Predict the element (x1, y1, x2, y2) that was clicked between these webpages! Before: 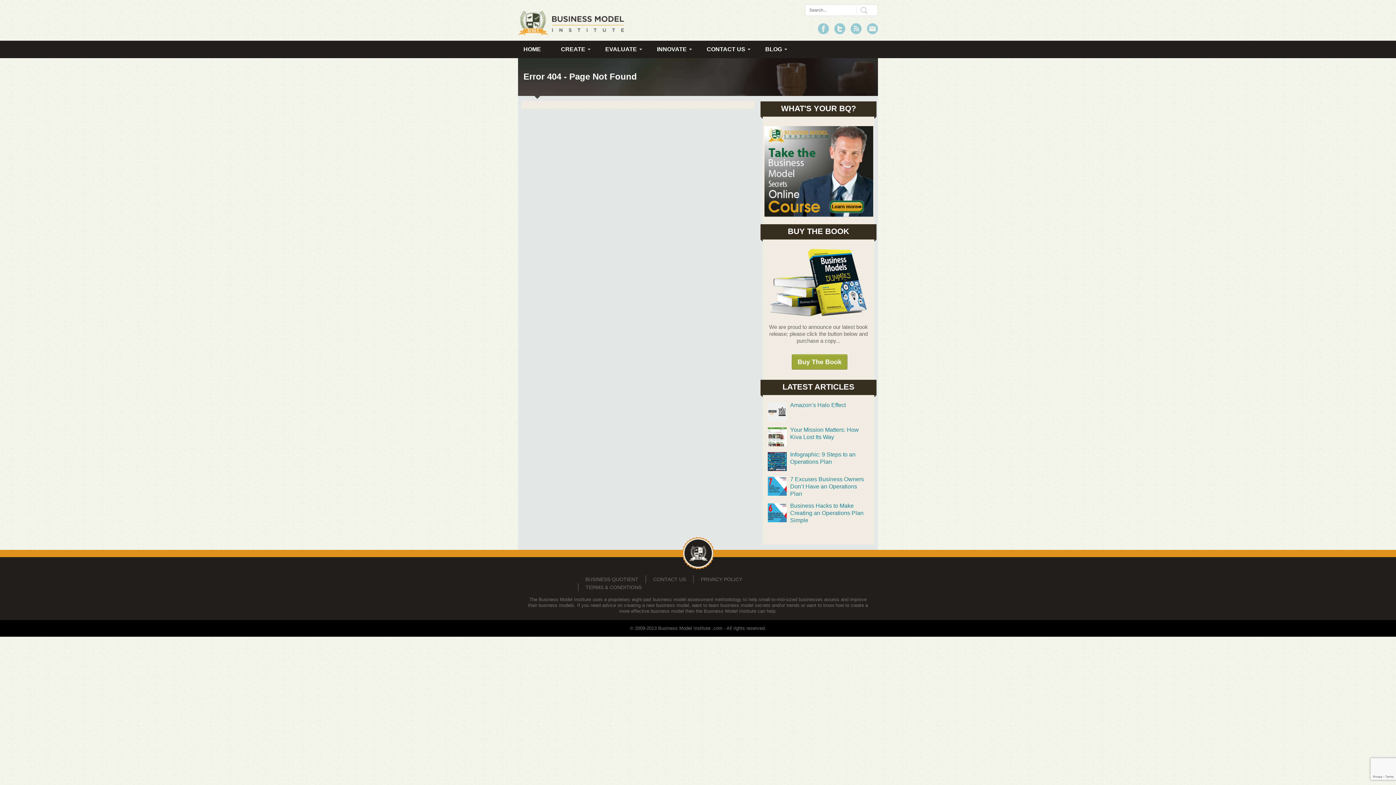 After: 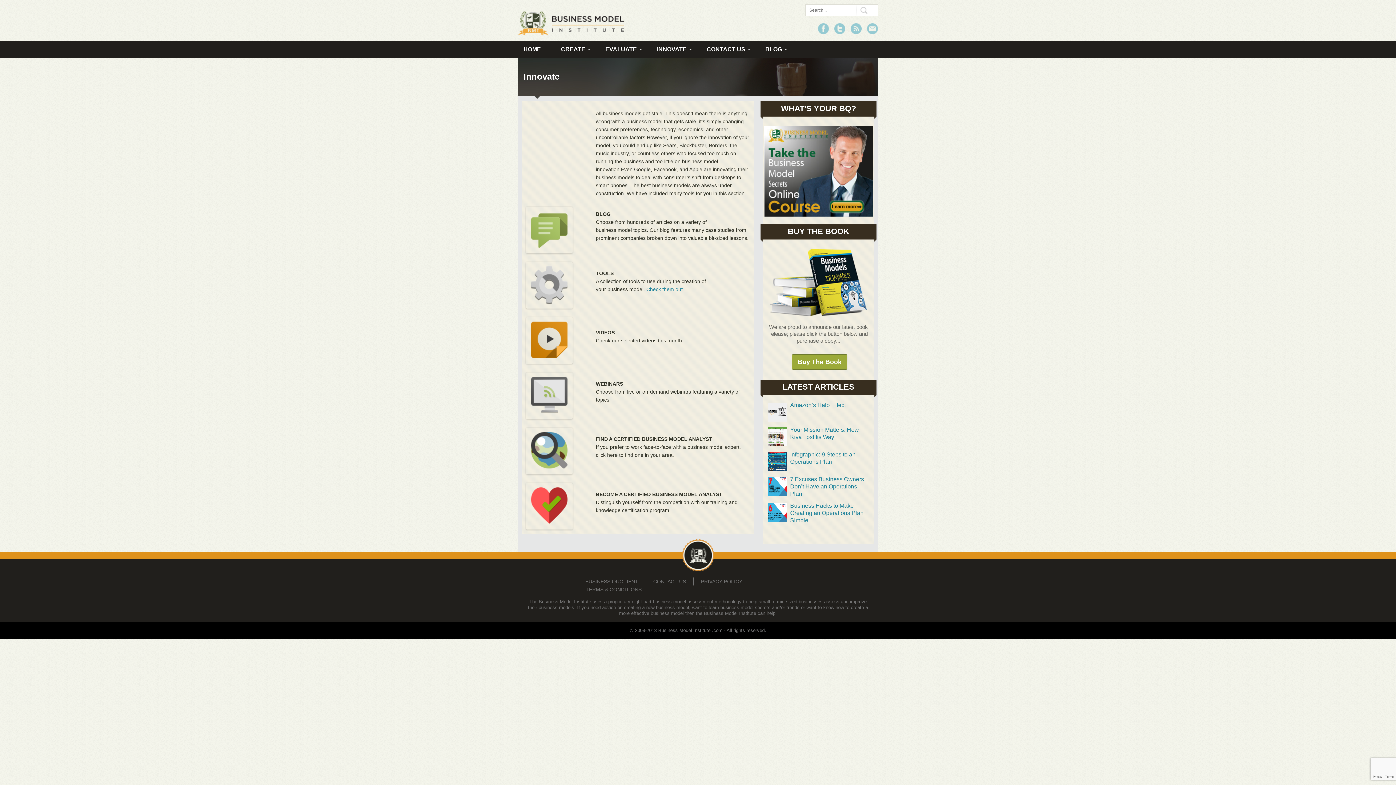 Action: label: INNOVATE bbox: (652, 41, 692, 57)